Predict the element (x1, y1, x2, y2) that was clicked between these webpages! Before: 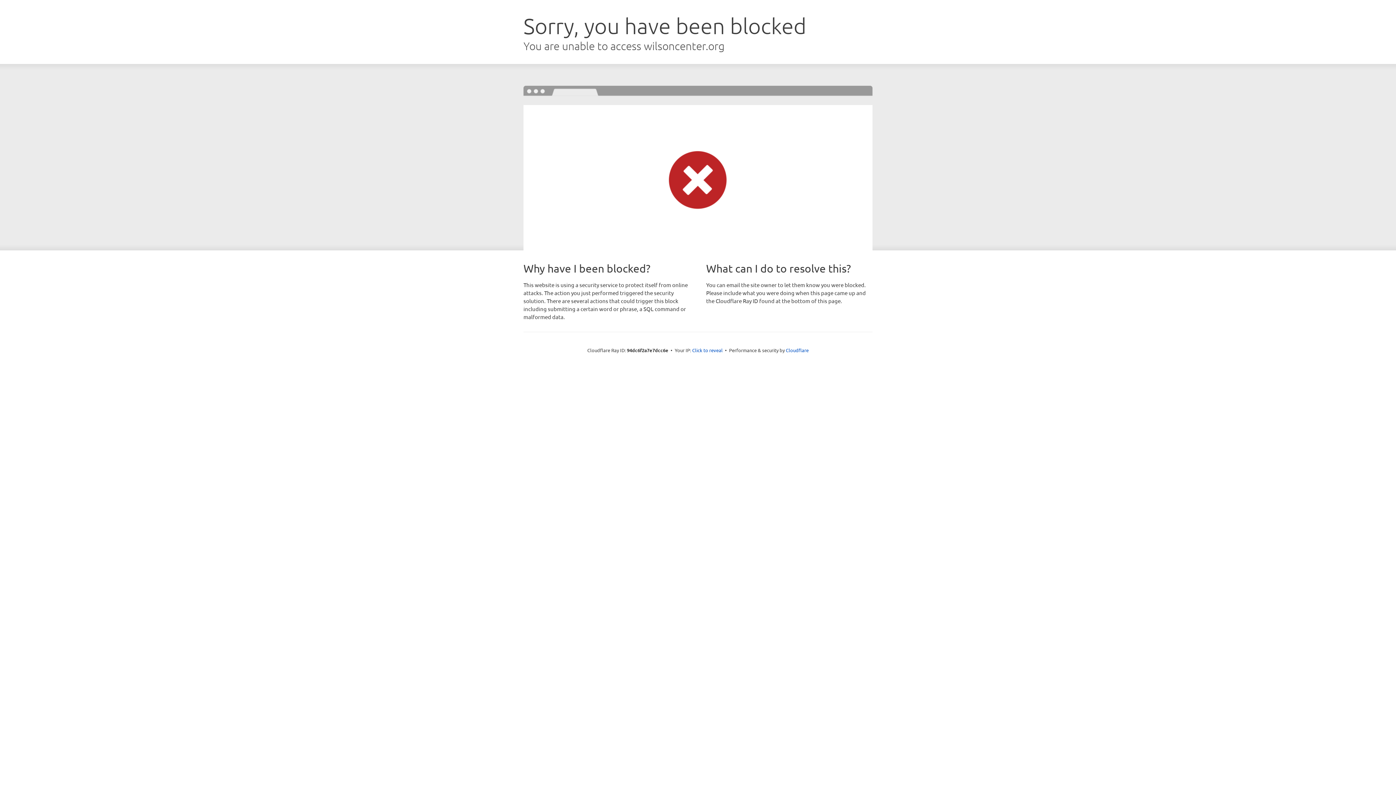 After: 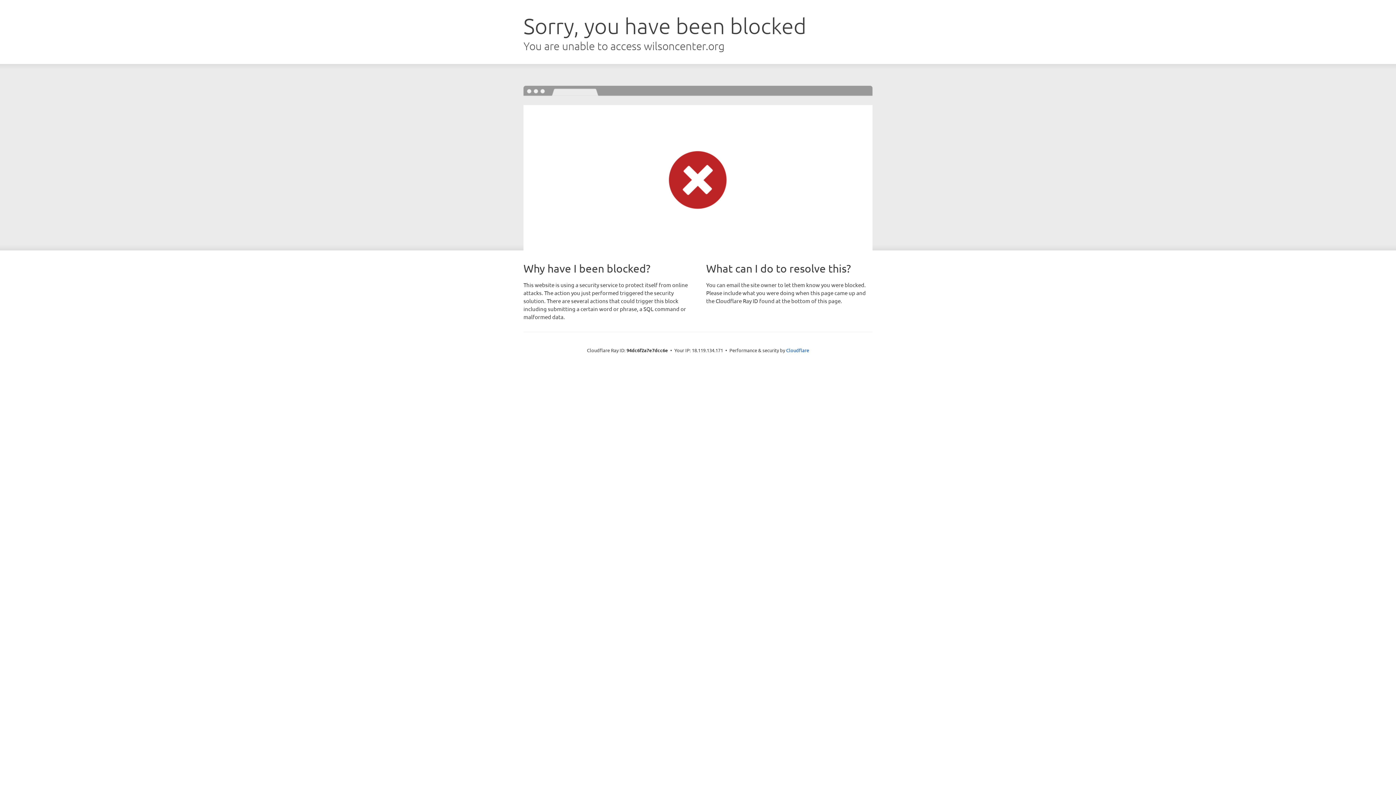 Action: bbox: (692, 346, 722, 353) label: Click to reveal